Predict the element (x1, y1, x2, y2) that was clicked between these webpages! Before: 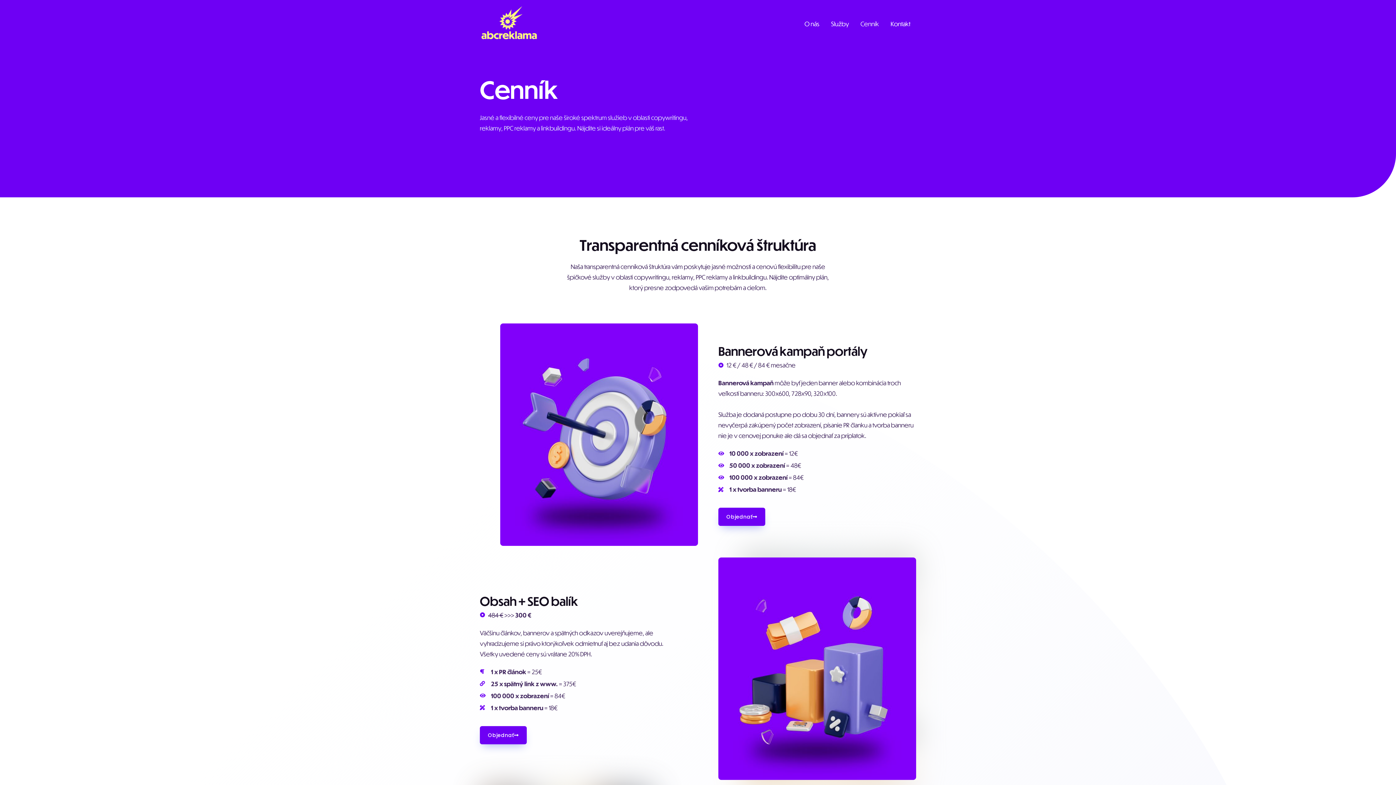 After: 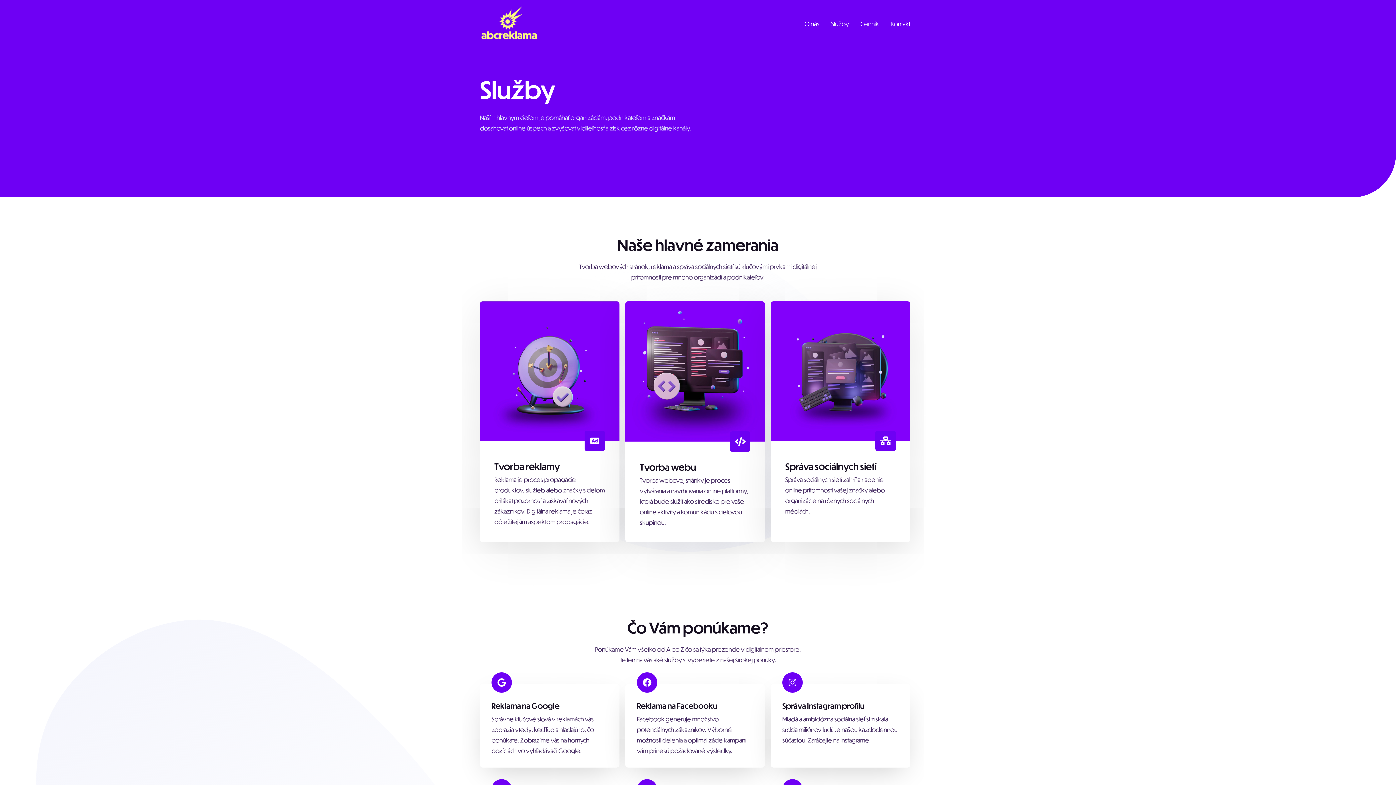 Action: bbox: (825, 11, 854, 36) label: Služby